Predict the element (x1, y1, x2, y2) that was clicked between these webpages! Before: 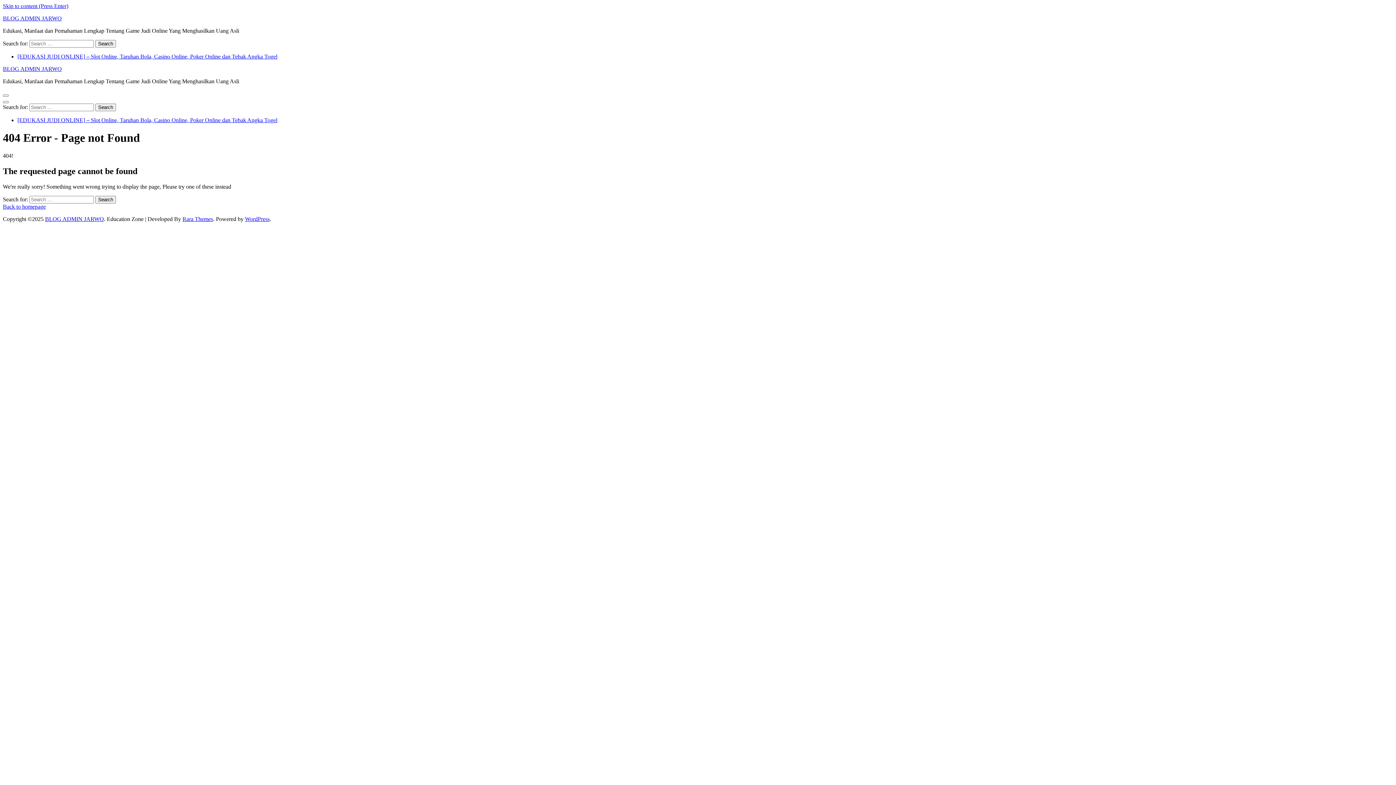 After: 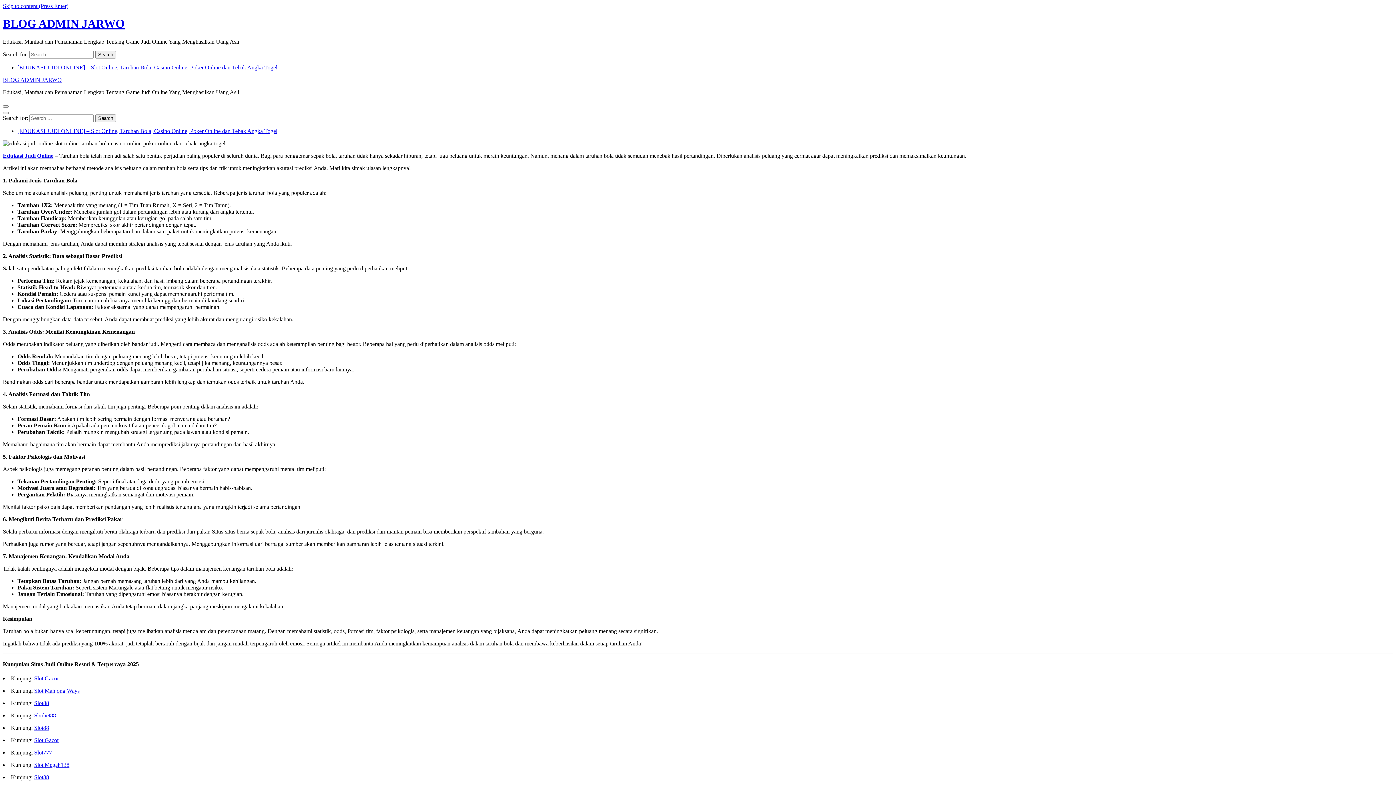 Action: label: BLOG ADMIN JARWO bbox: (2, 65, 61, 72)